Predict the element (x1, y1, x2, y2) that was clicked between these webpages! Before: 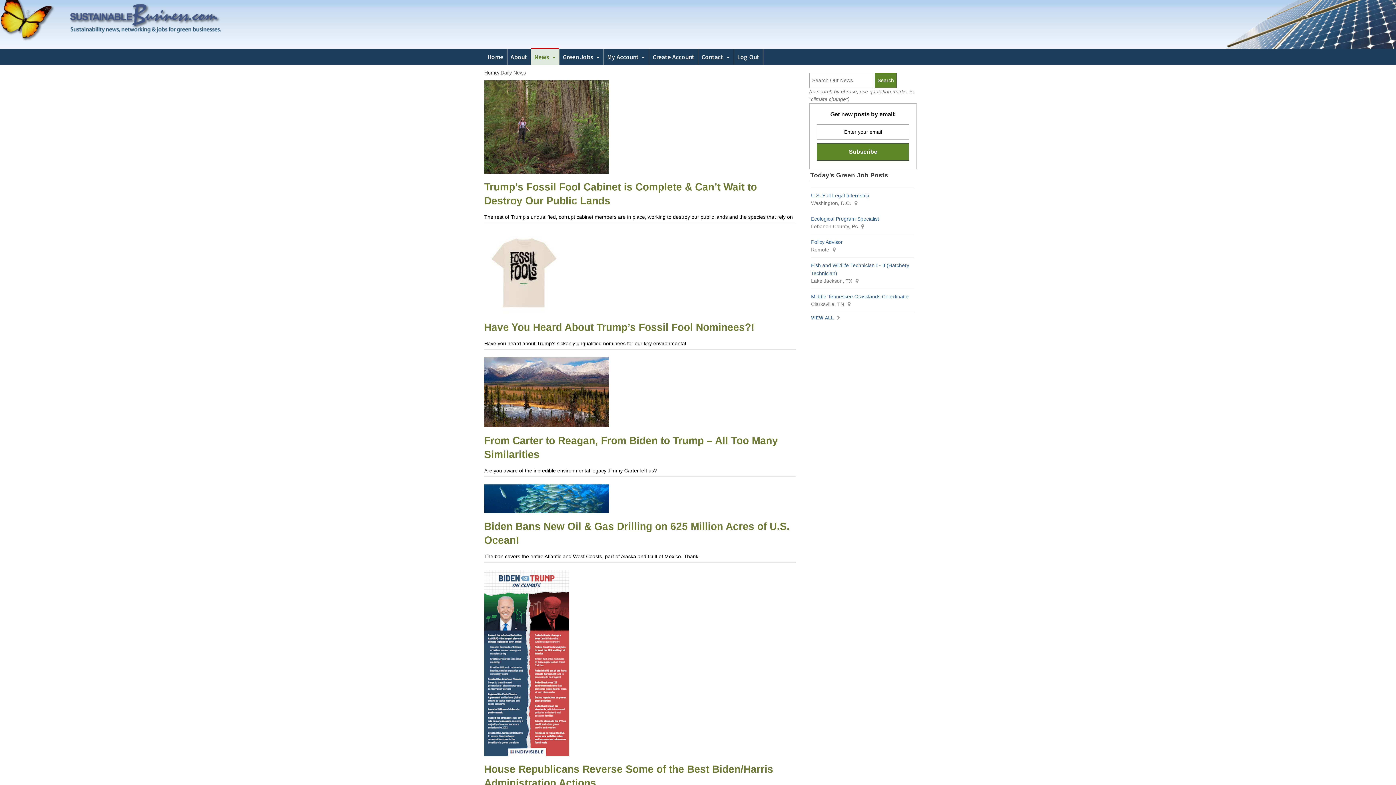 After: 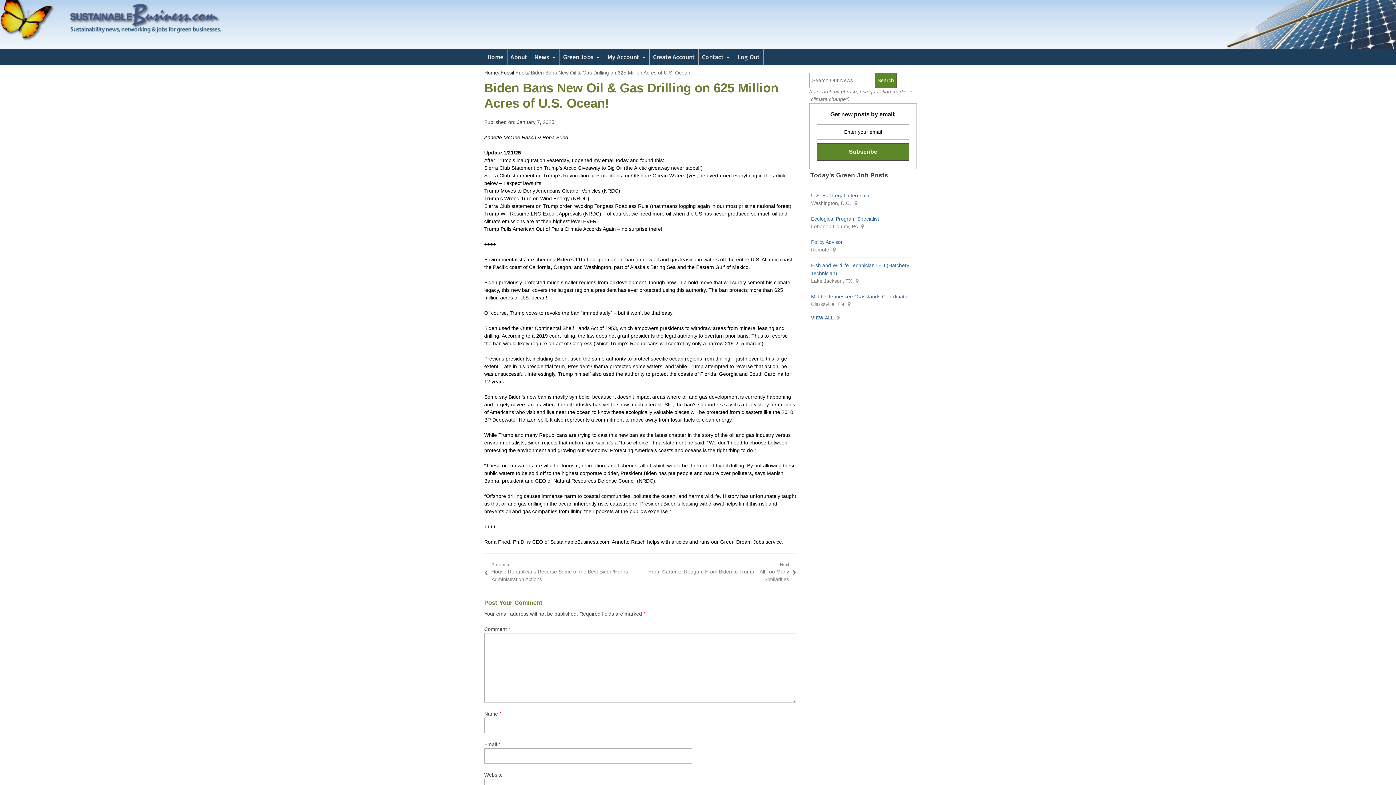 Action: bbox: (484, 484, 796, 513)